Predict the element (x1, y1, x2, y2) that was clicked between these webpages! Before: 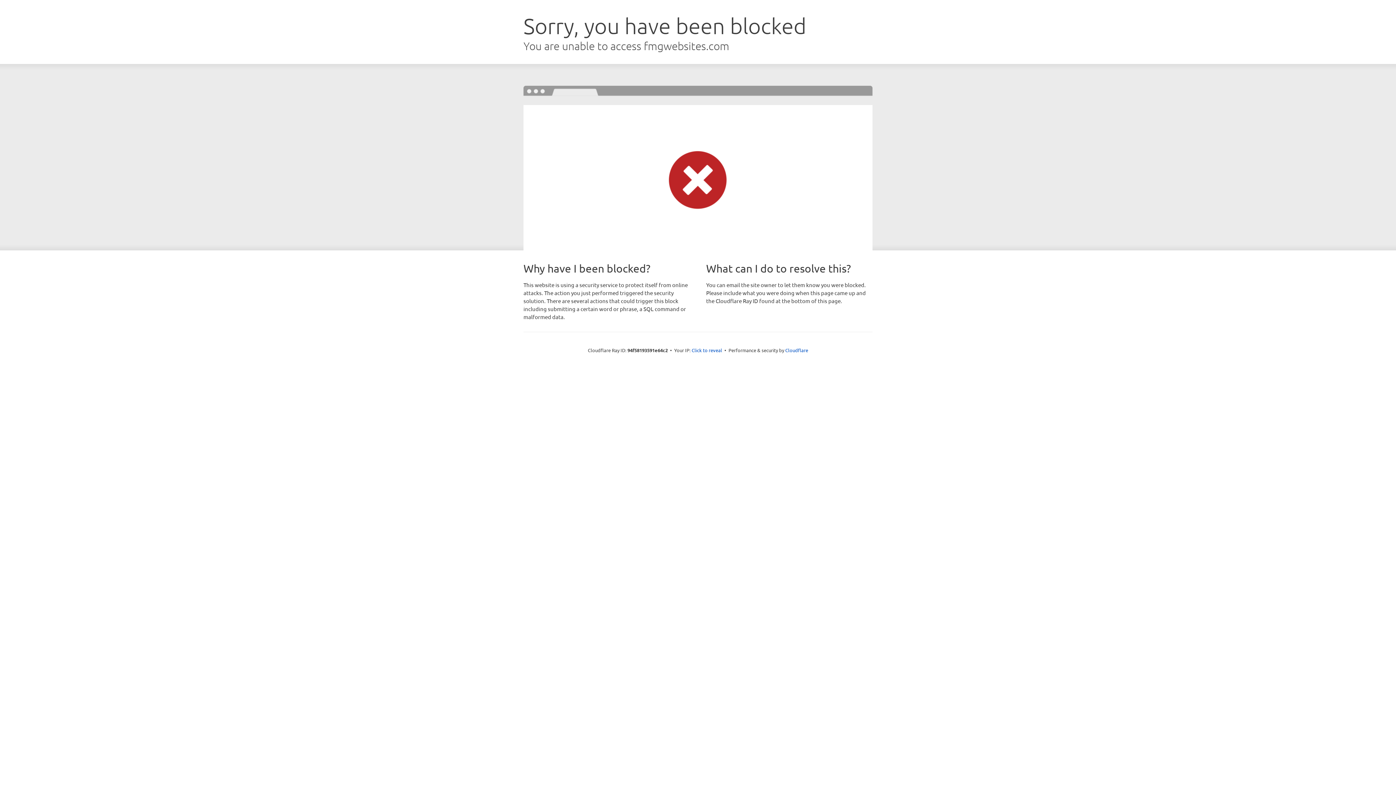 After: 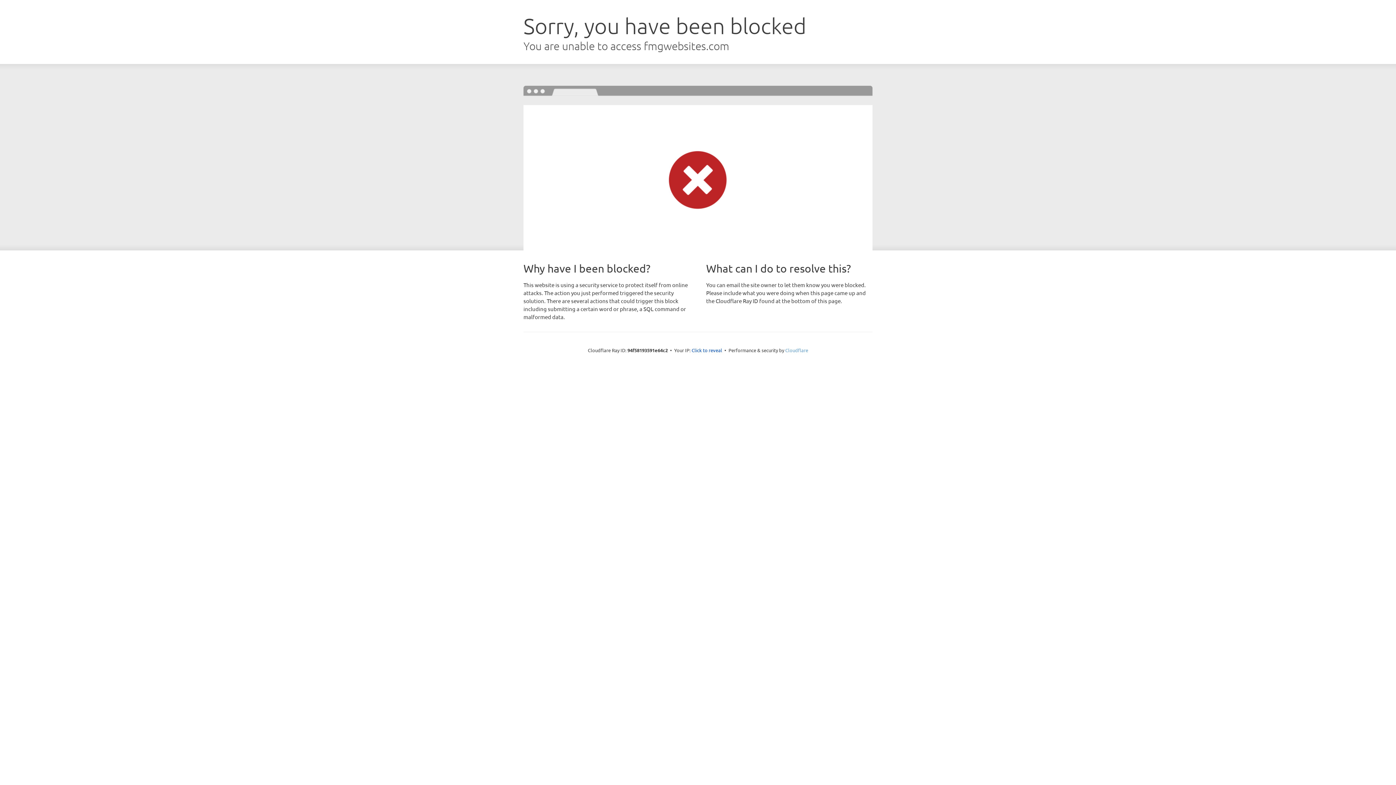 Action: label: Cloudflare bbox: (785, 347, 808, 353)